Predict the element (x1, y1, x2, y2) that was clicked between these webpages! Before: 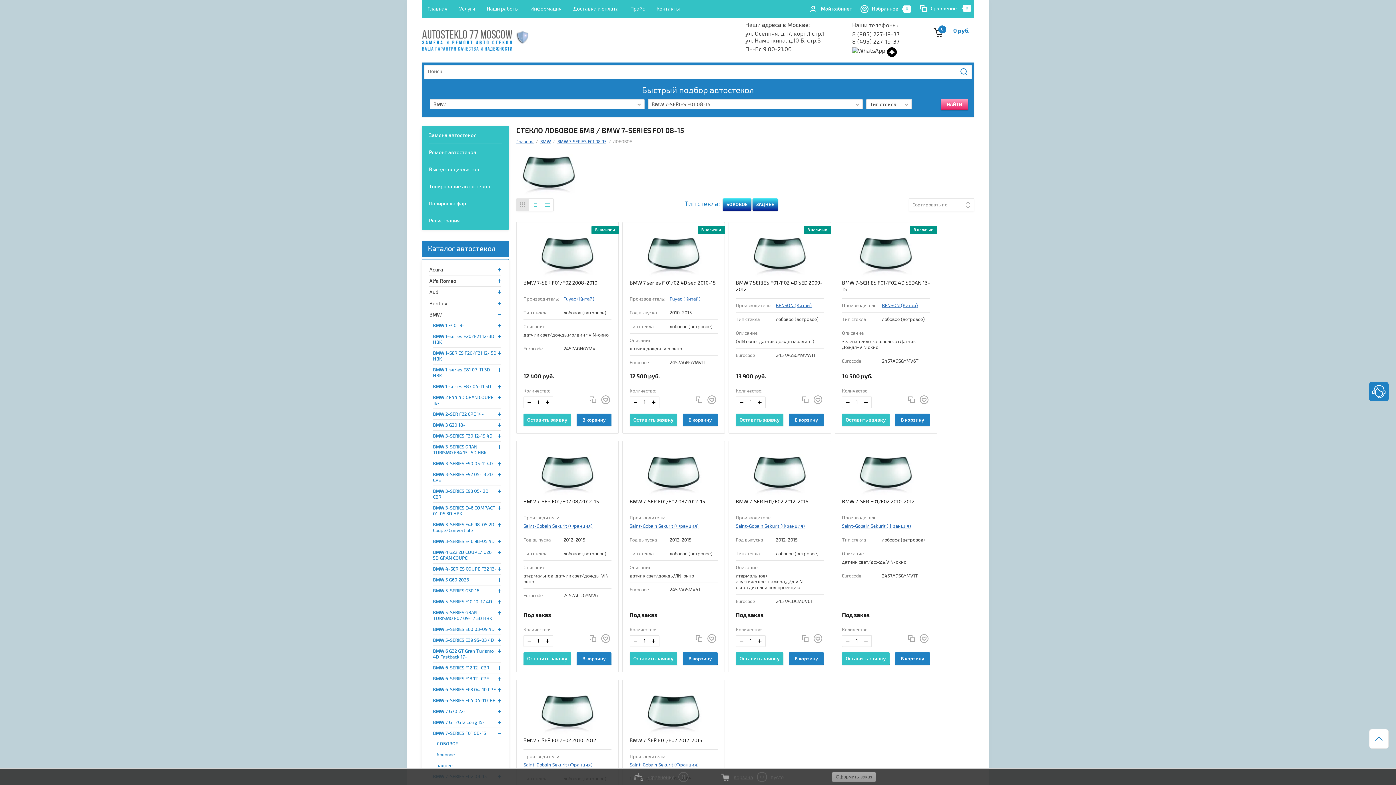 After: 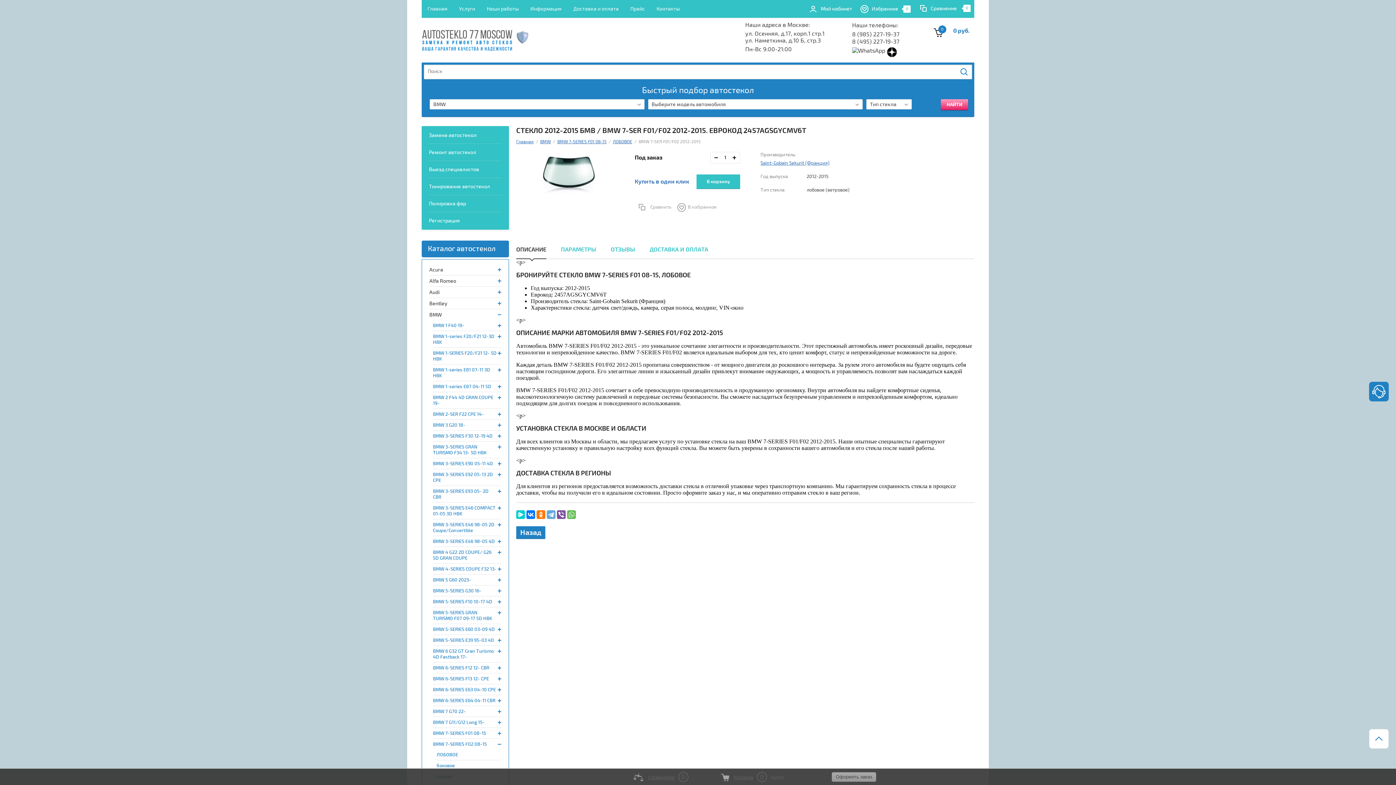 Action: bbox: (629, 737, 702, 744) label: BMW 7-SER F01/F02 2012-2015